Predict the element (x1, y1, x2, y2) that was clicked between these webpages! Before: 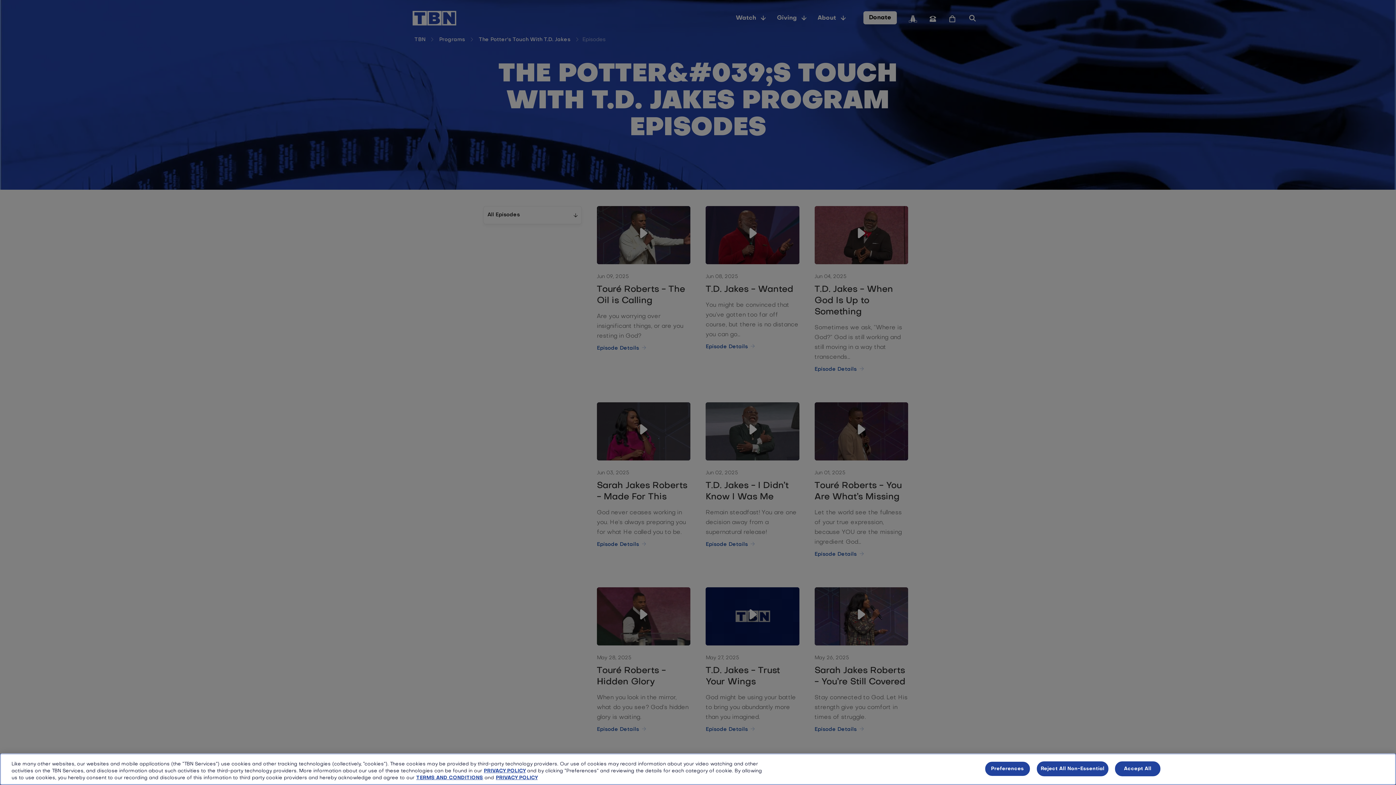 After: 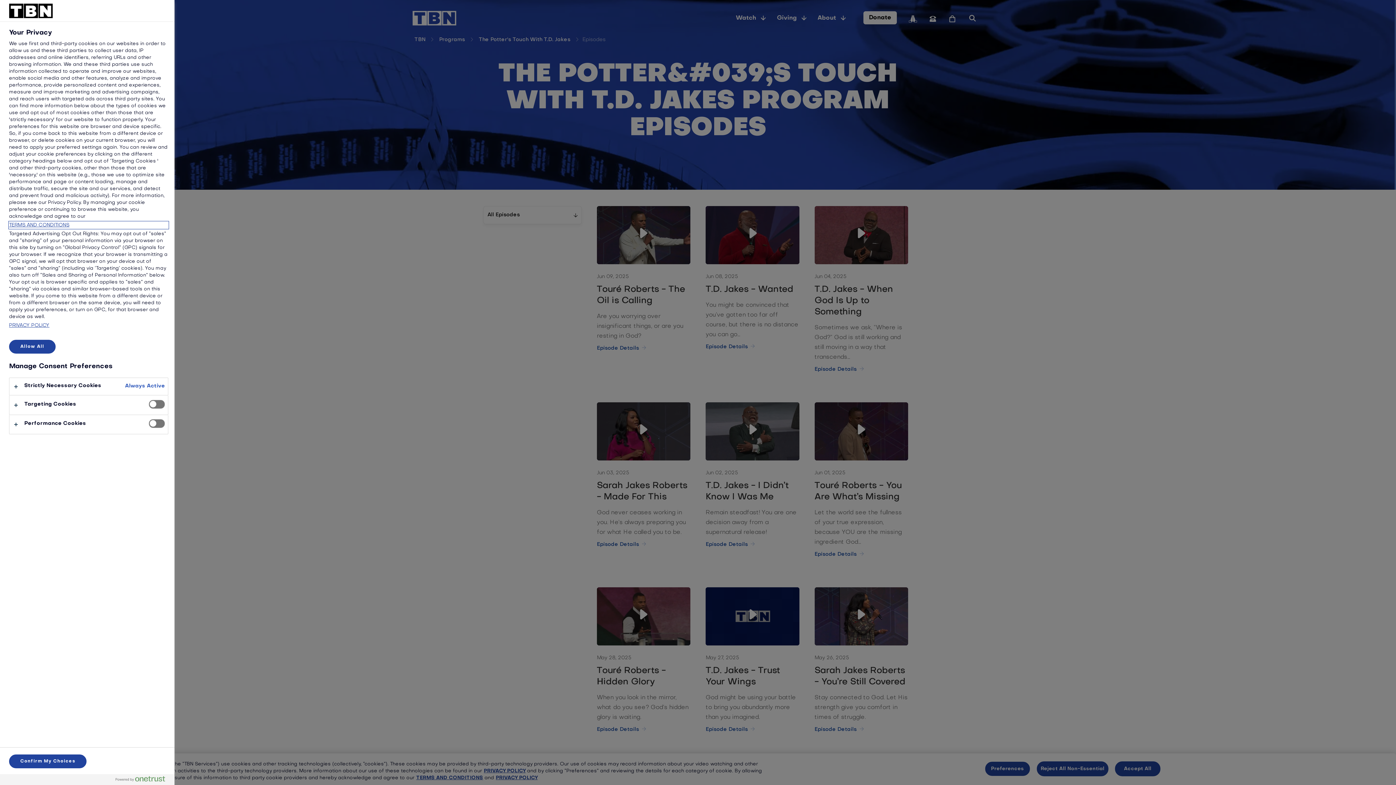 Action: label: Preferences bbox: (984, 761, 1030, 776)